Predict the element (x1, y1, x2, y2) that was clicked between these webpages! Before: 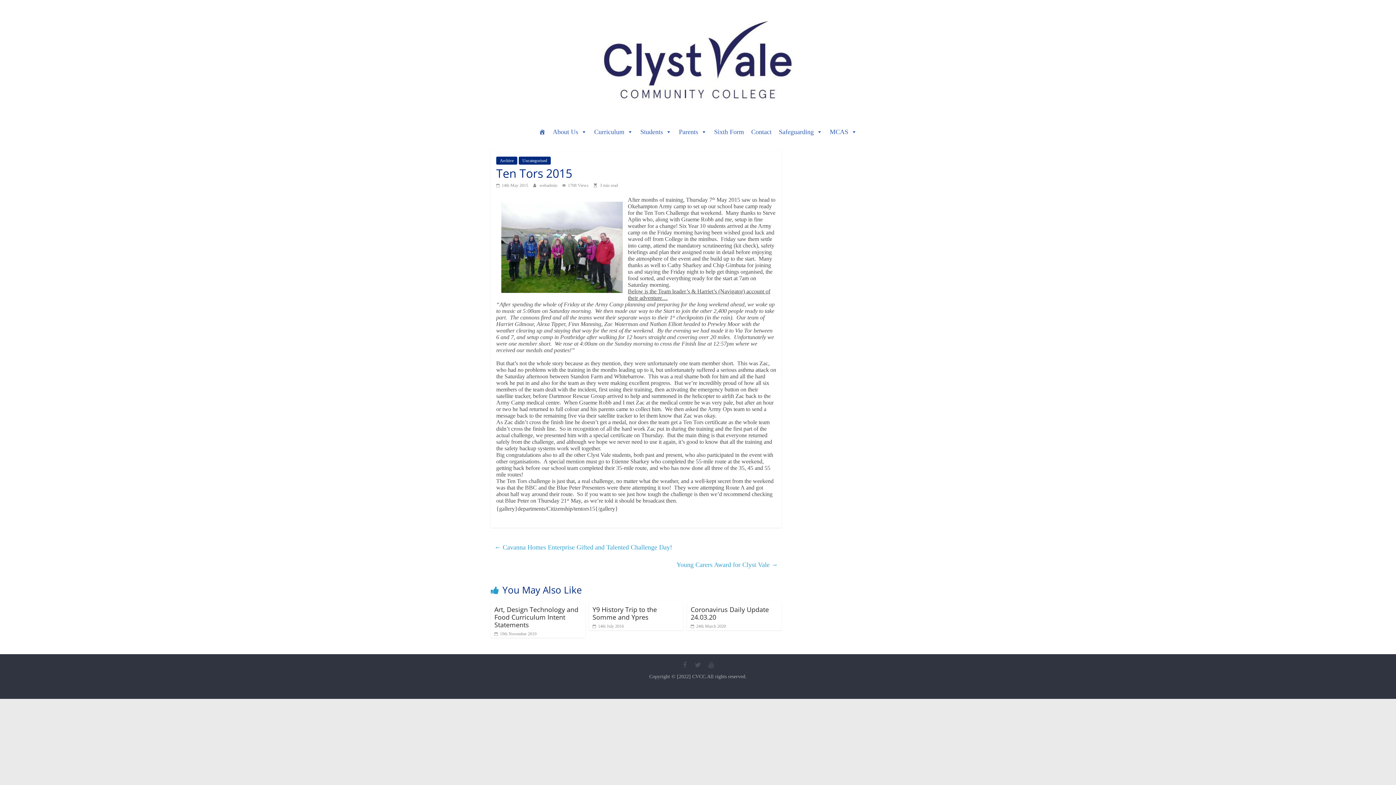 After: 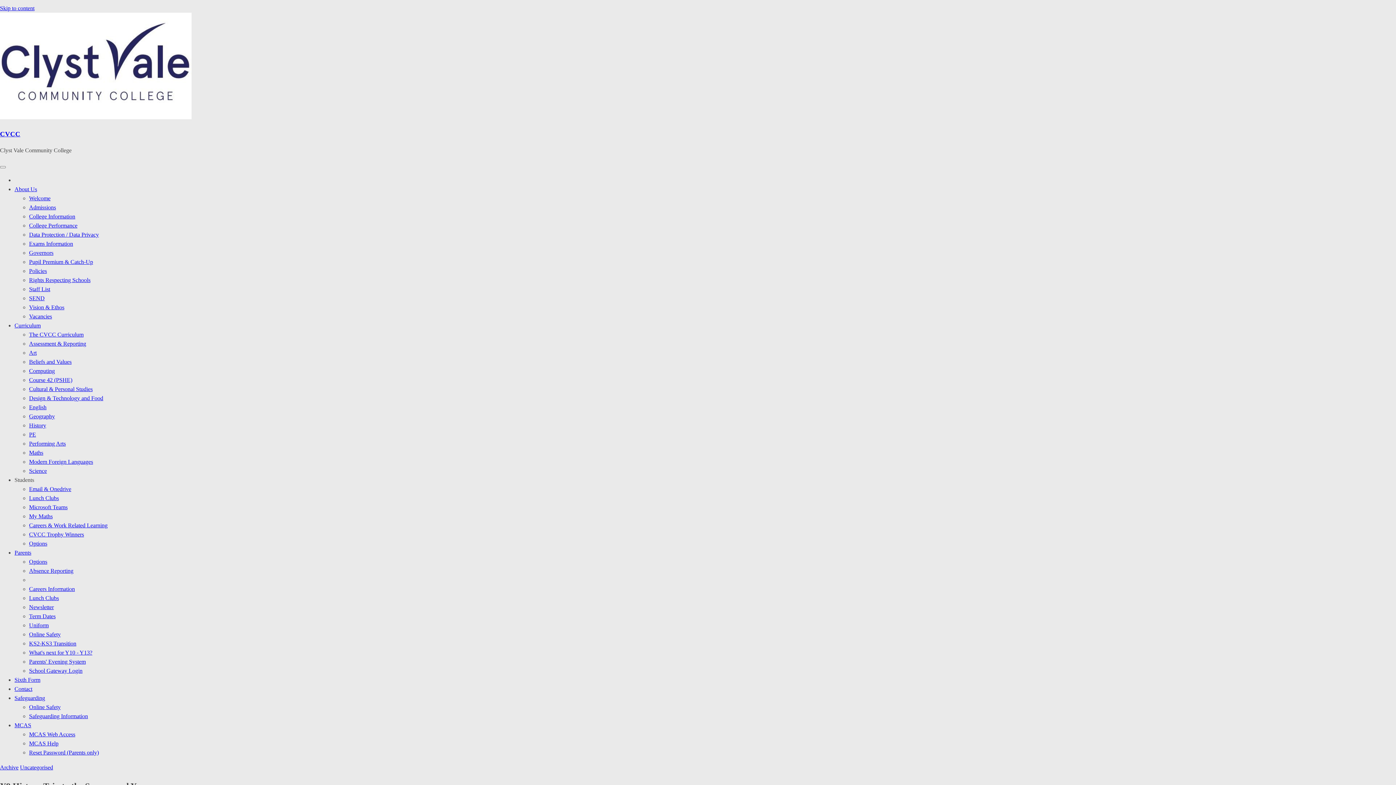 Action: bbox: (592, 605, 657, 621) label: Y9 History Trip to the Somme and Ypres